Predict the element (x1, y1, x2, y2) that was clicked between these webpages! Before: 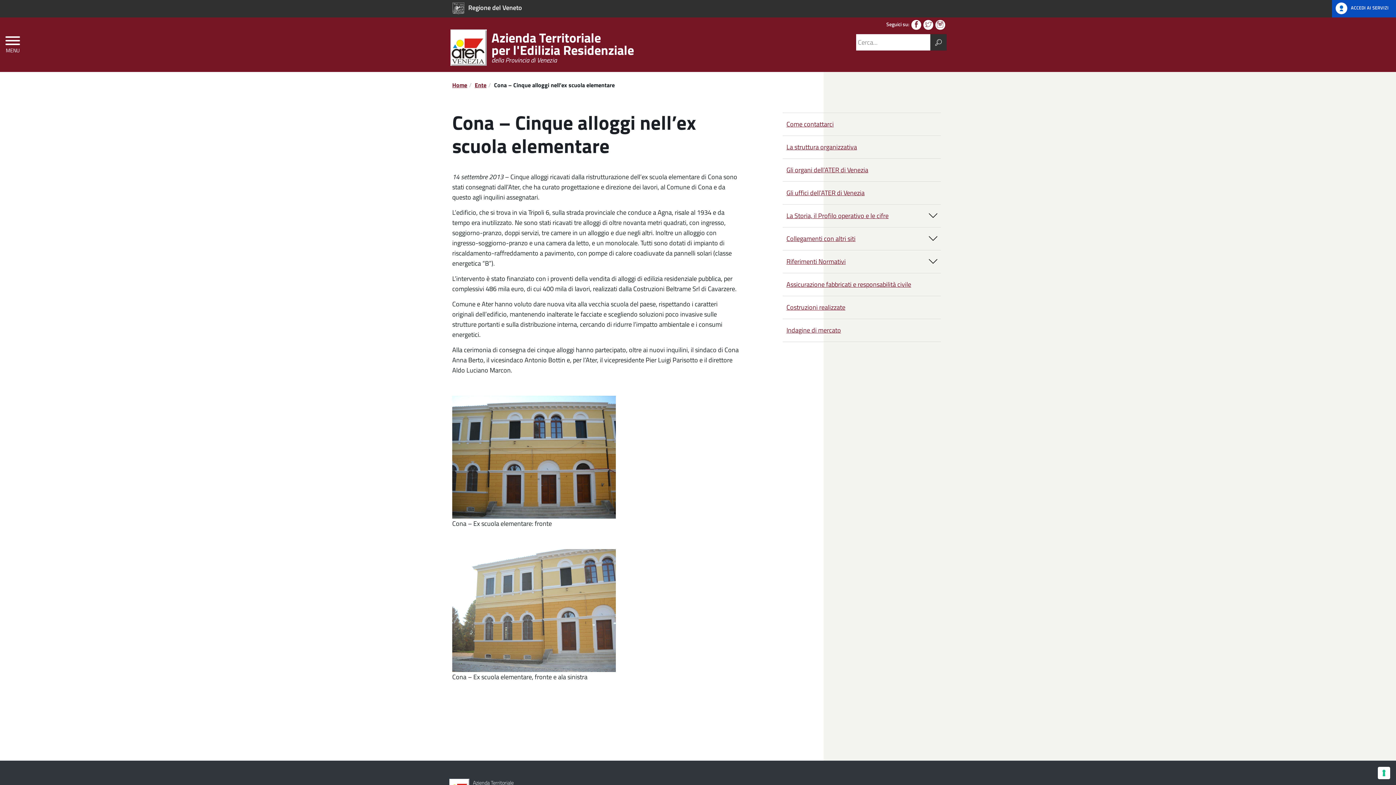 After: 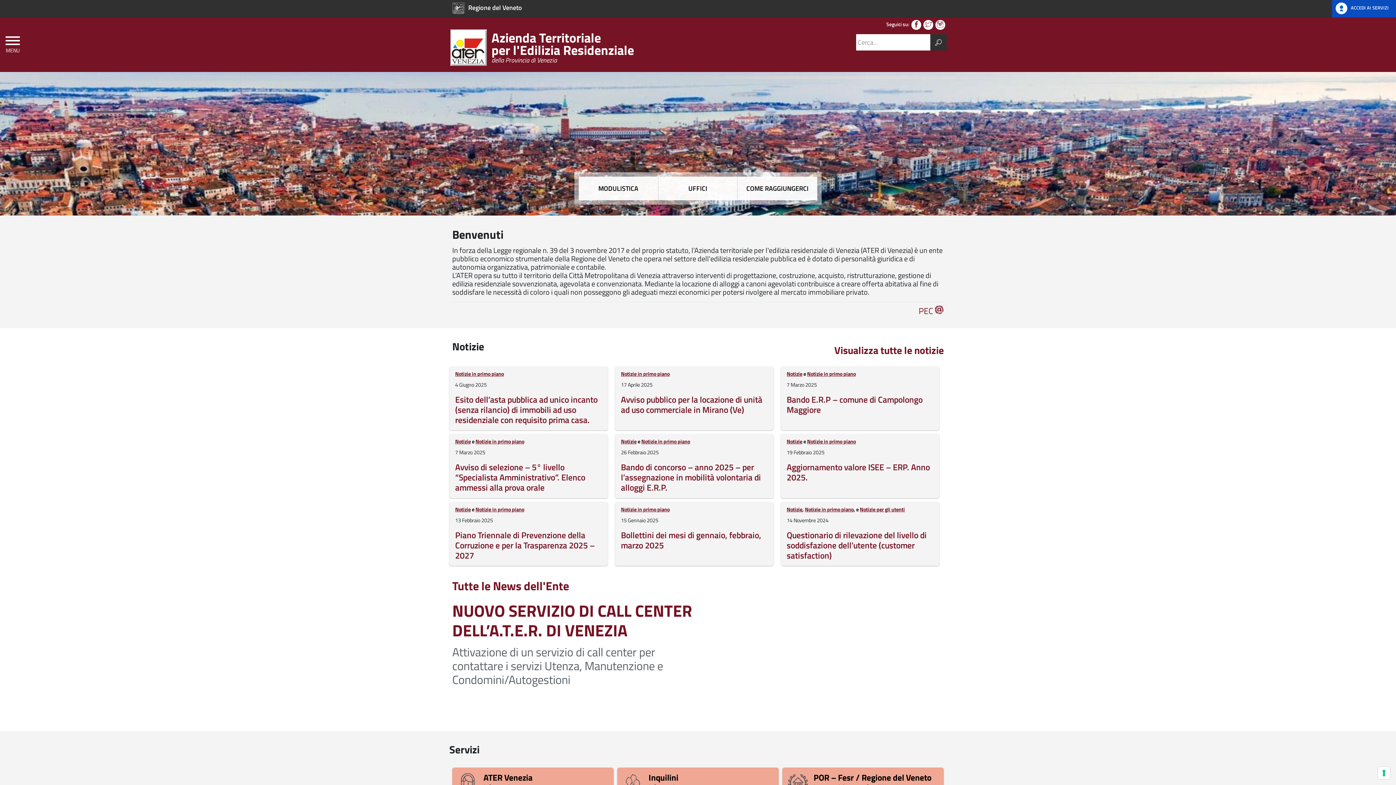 Action: bbox: (449, 28, 488, 64)